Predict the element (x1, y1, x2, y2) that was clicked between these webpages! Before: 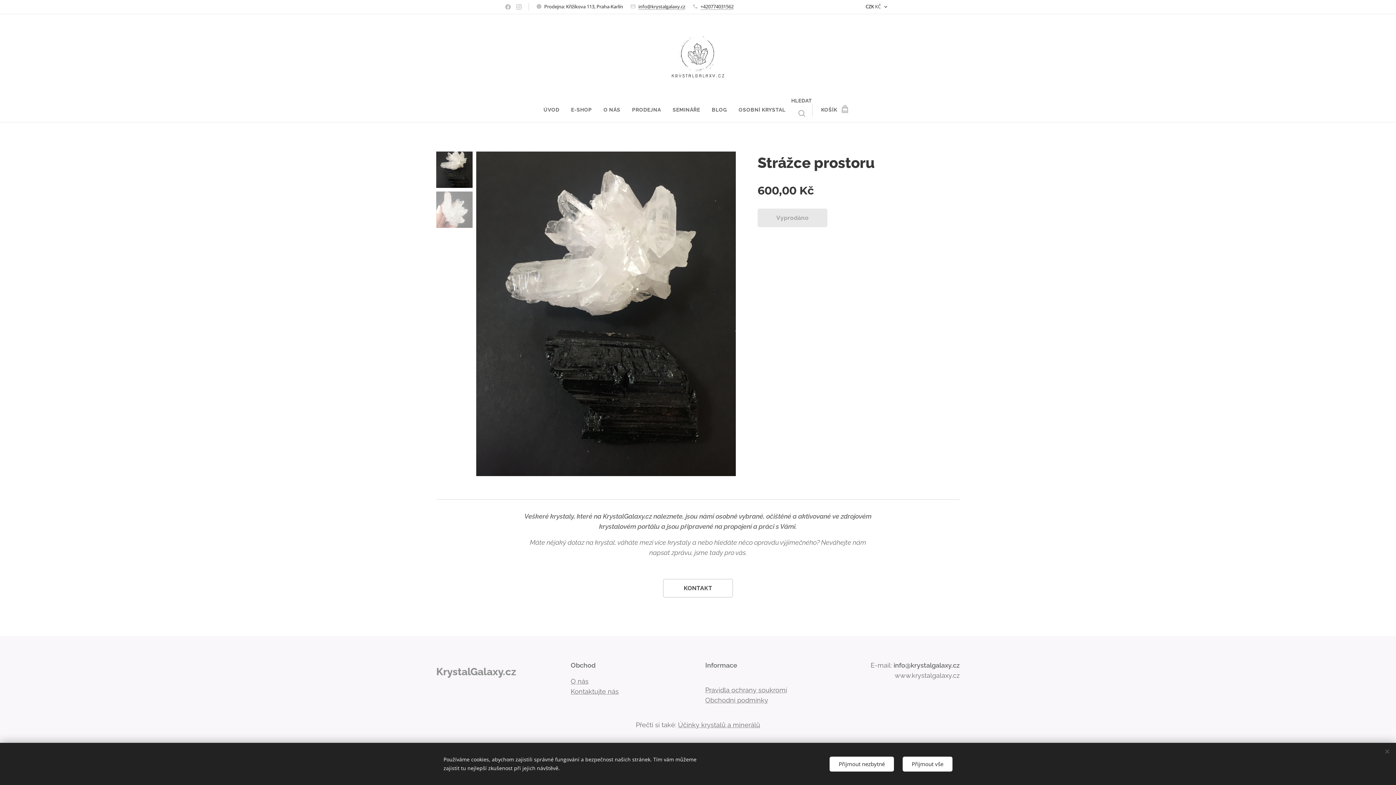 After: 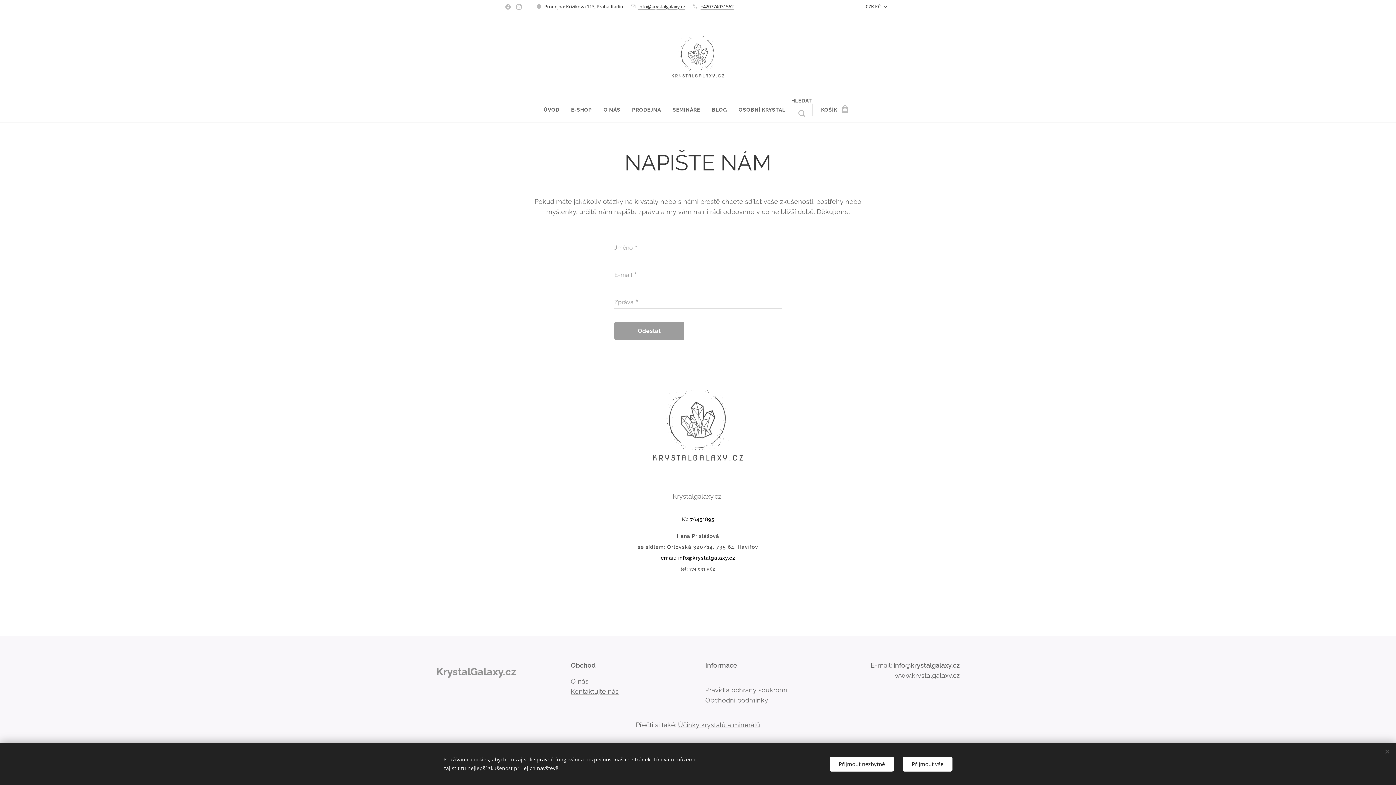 Action: label: Kontaktujte nás bbox: (570, 688, 618, 695)